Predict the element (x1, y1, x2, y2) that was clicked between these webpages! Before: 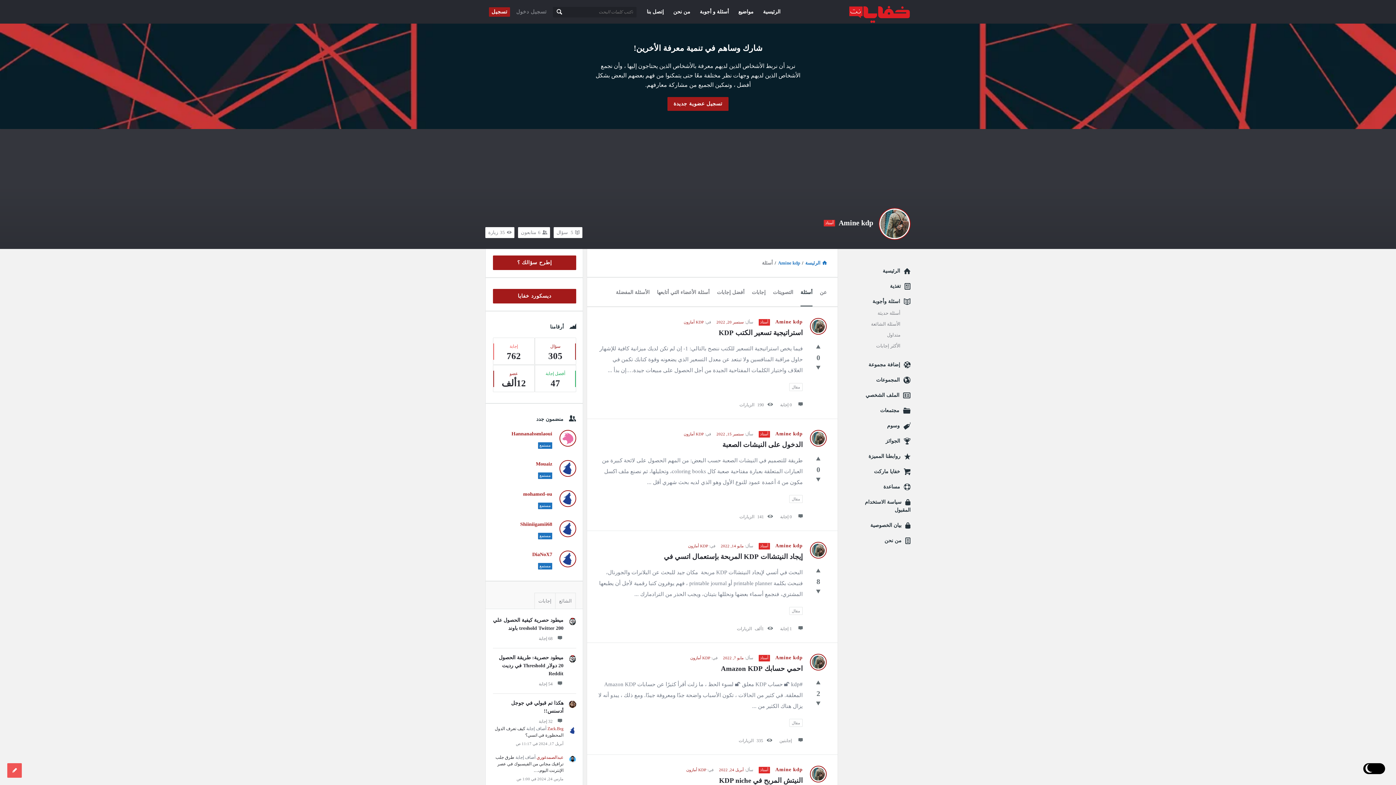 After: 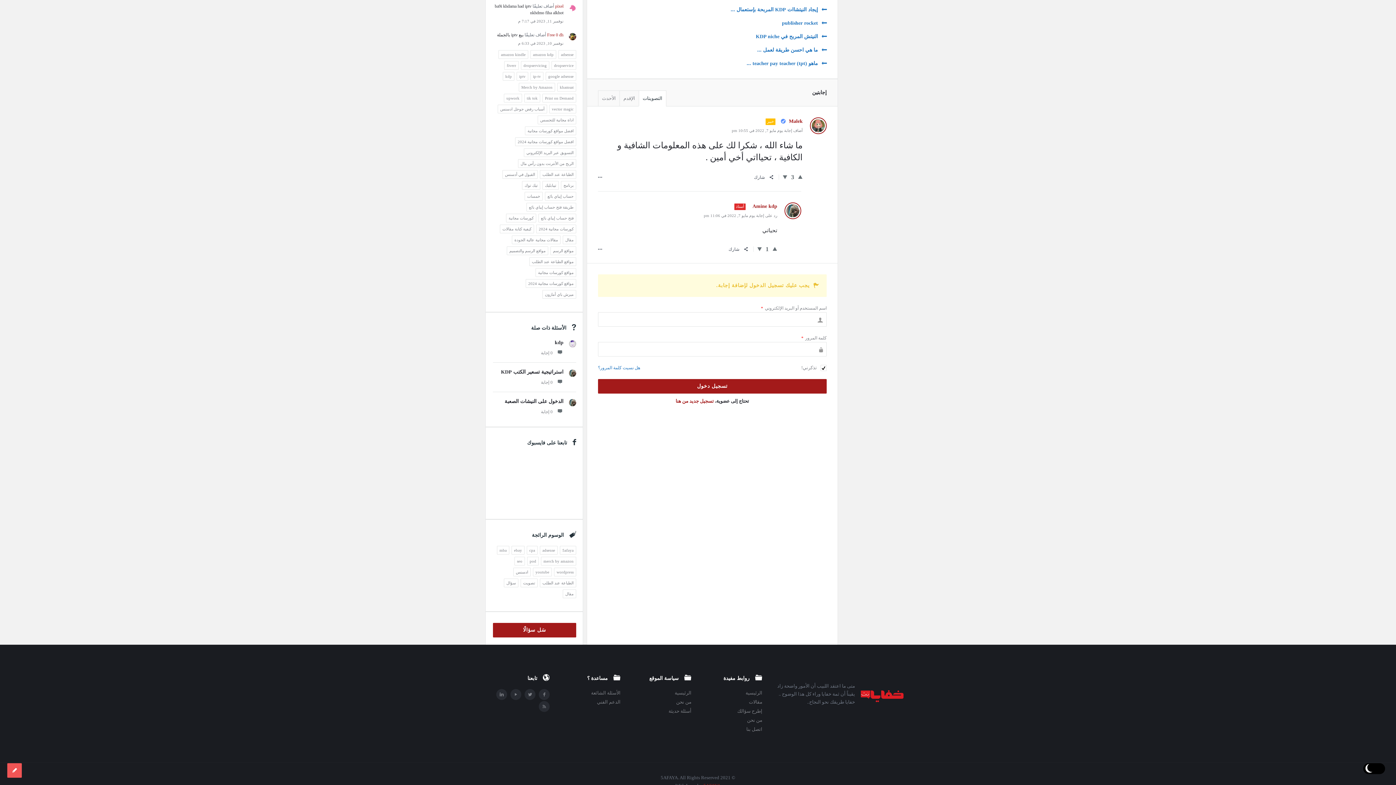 Action: label:  إجابتين bbox: (779, 738, 802, 743)